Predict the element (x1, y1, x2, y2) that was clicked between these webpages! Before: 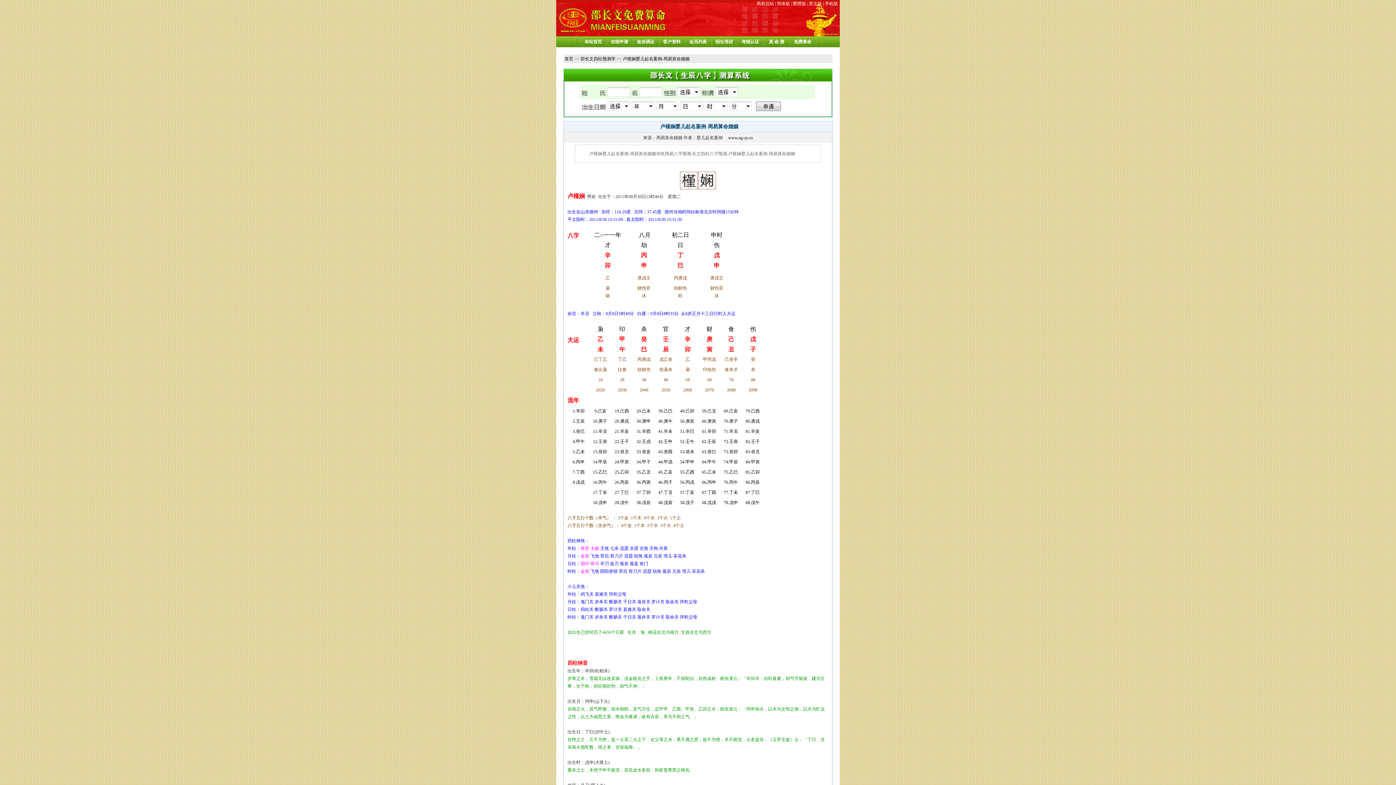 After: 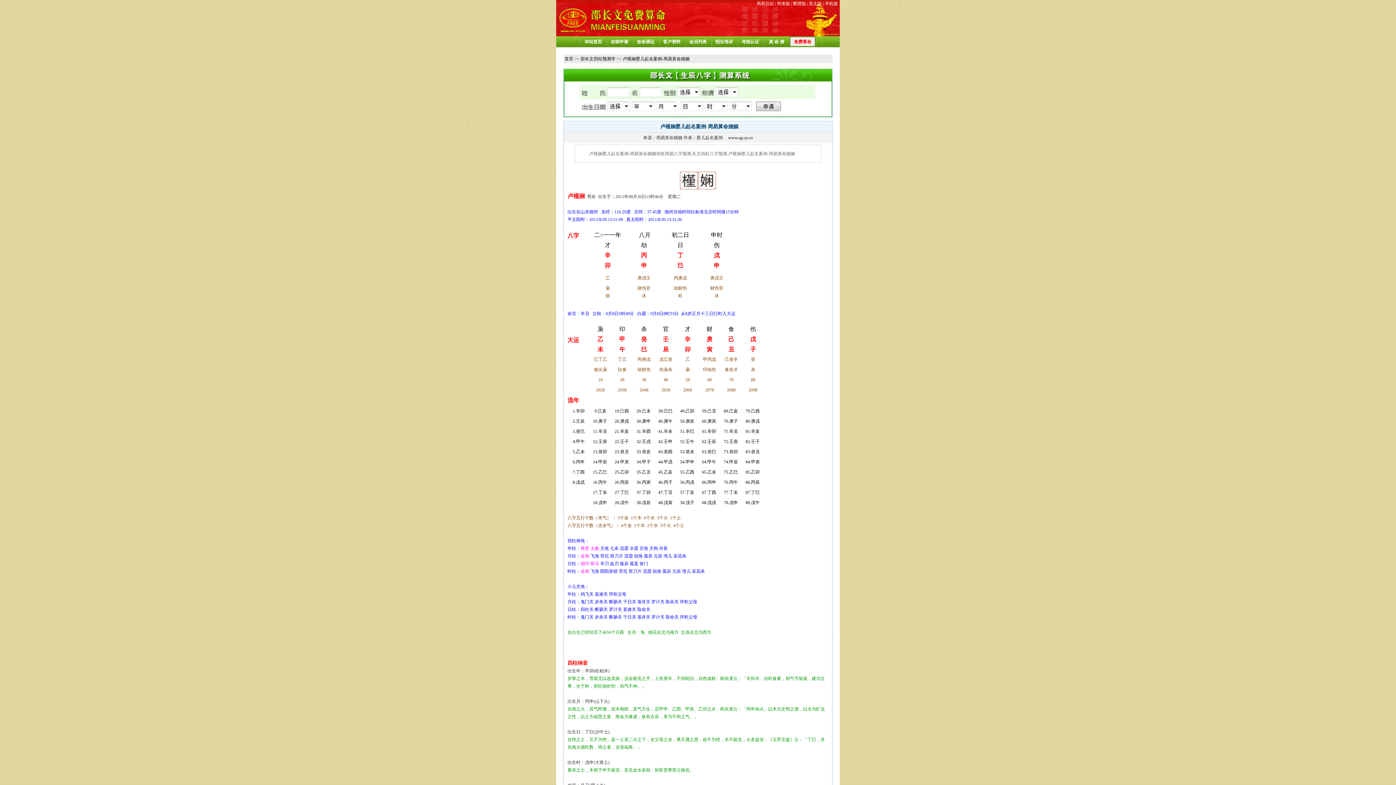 Action: bbox: (790, 36, 815, 47) label: 免费算命